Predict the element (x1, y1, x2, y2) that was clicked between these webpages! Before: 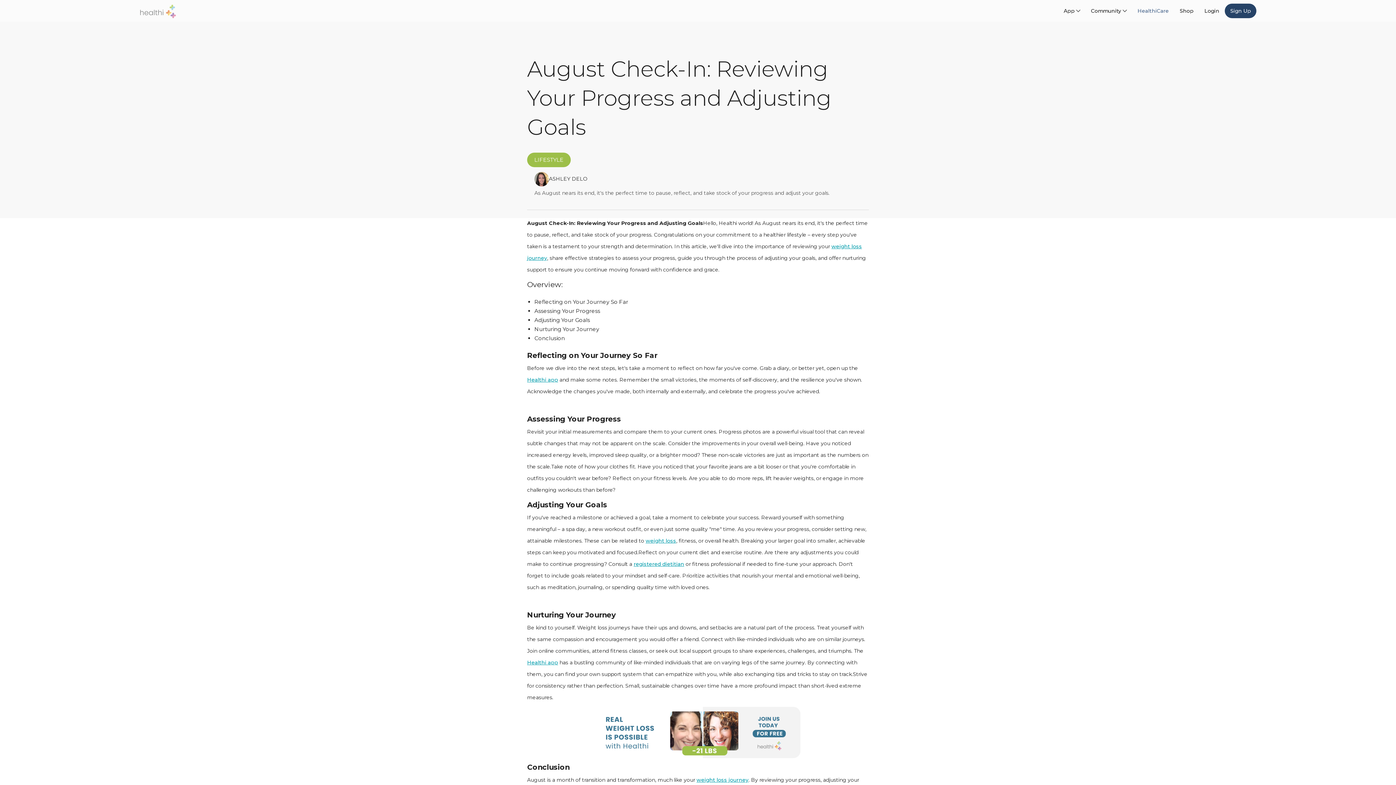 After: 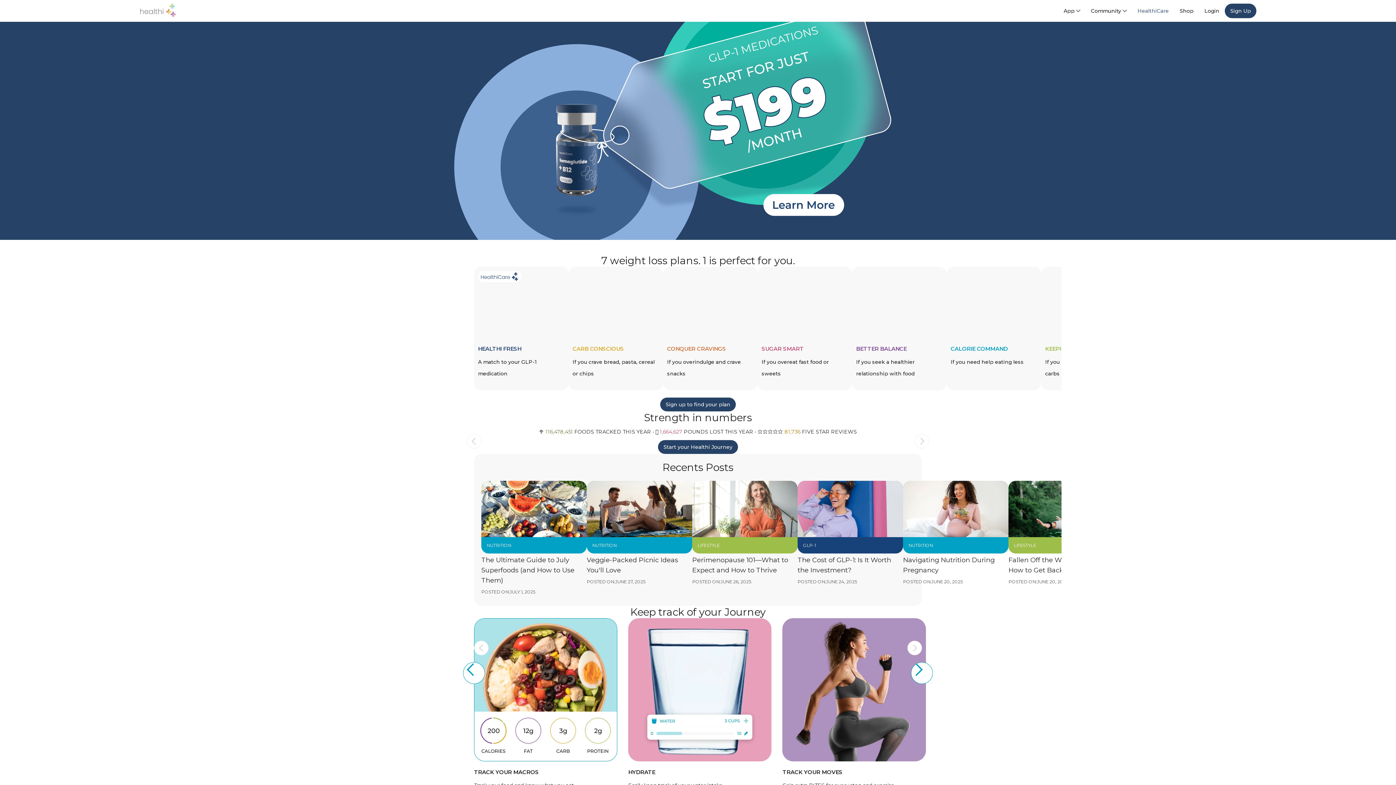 Action: bbox: (527, 376, 558, 383) label: Healthi app